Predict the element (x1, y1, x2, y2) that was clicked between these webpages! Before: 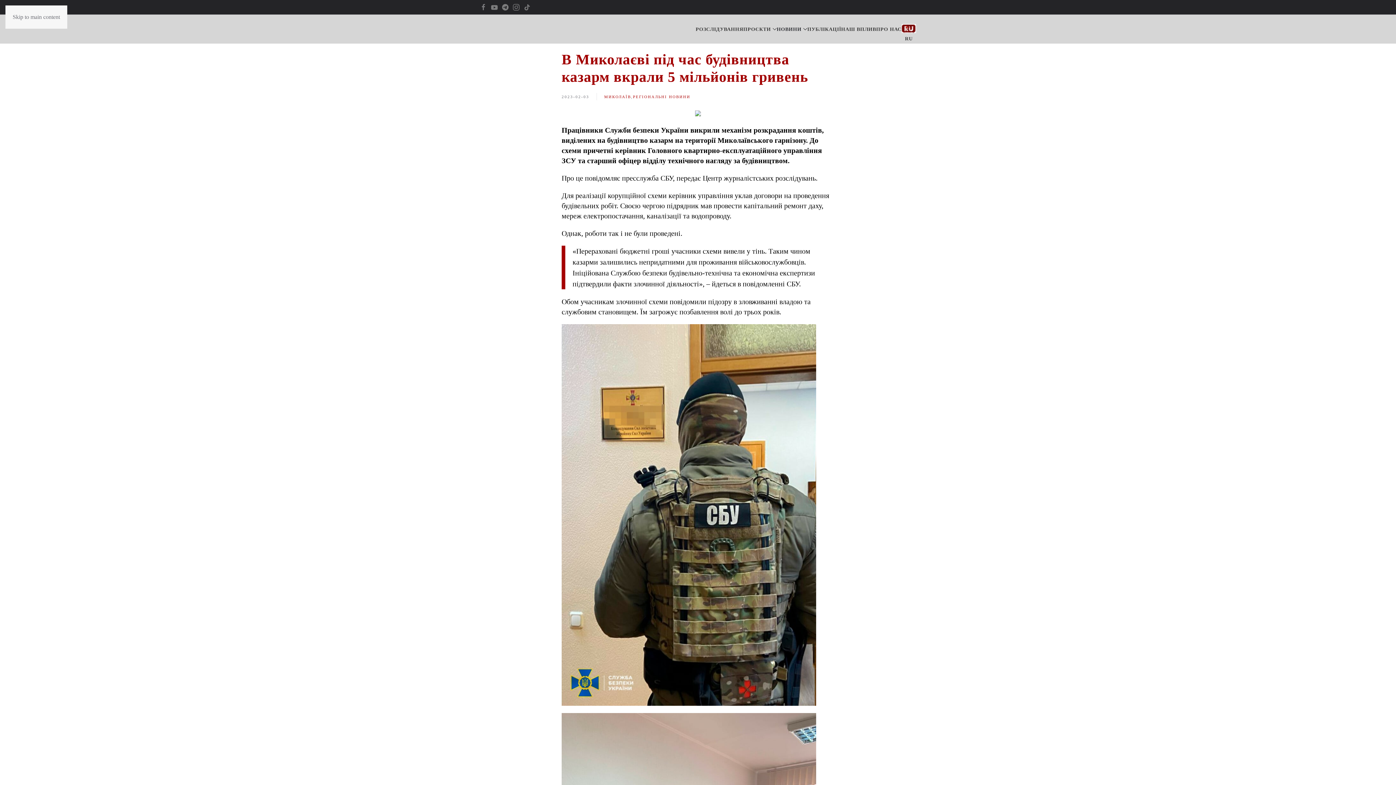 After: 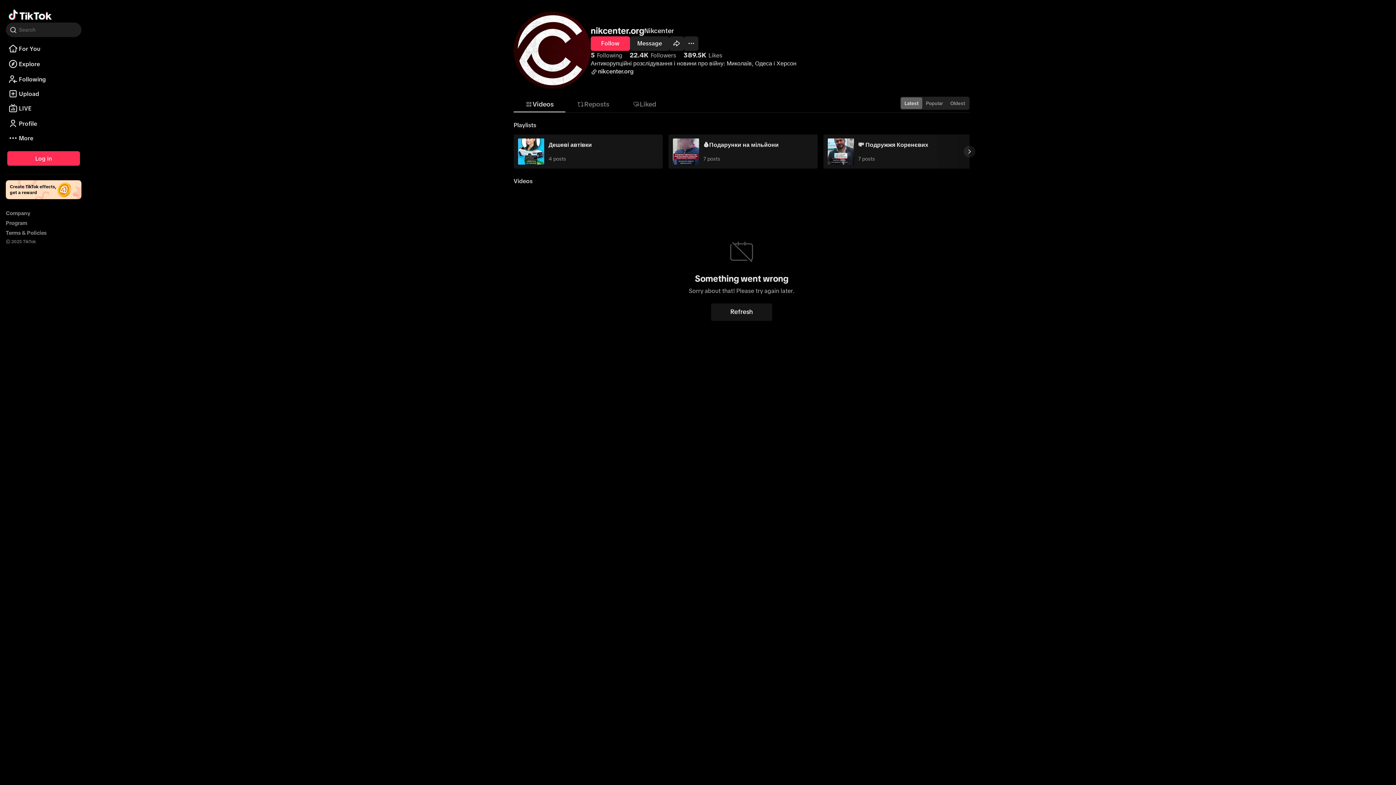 Action: bbox: (523, 4, 530, 8)